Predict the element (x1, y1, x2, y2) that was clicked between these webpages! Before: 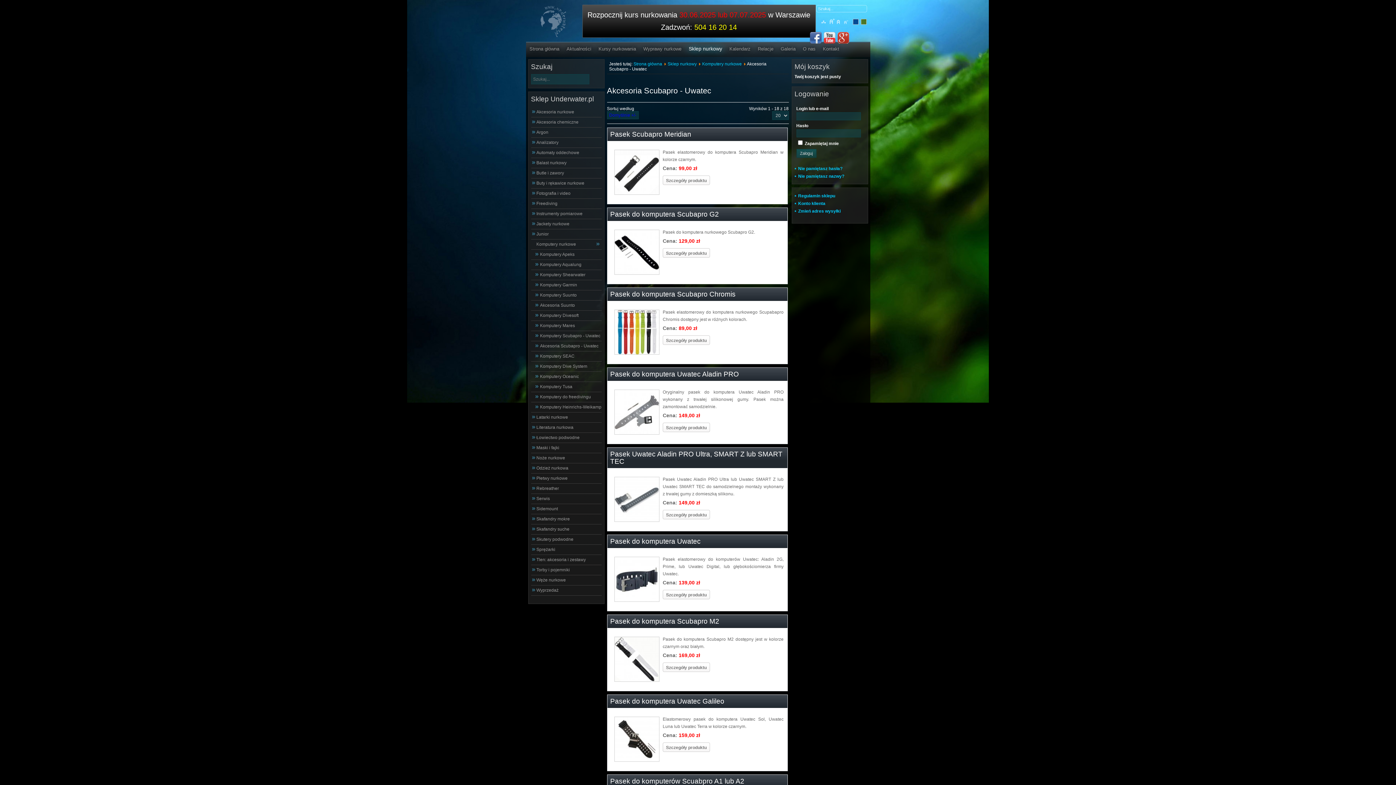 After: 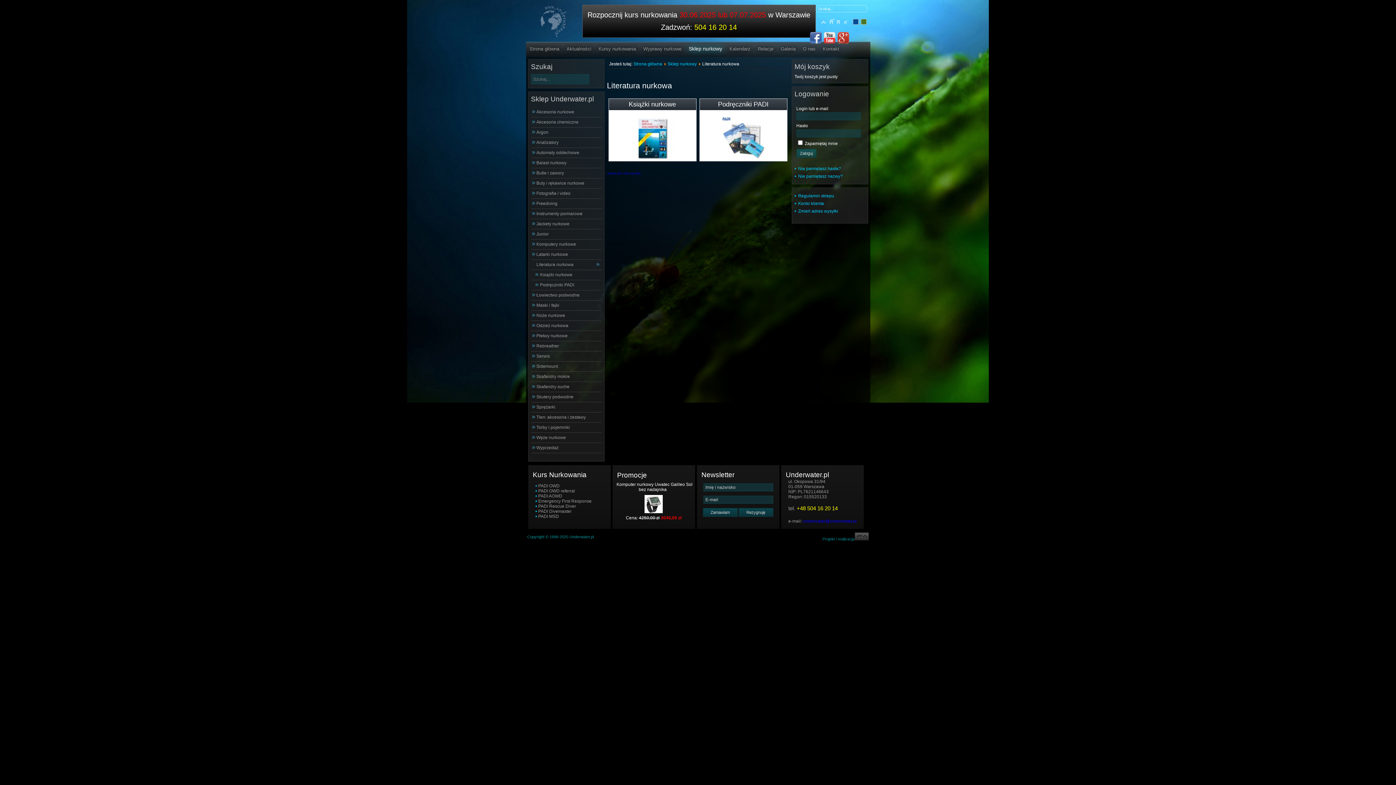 Action: label: Literatura nurkowa bbox: (536, 424, 601, 431)